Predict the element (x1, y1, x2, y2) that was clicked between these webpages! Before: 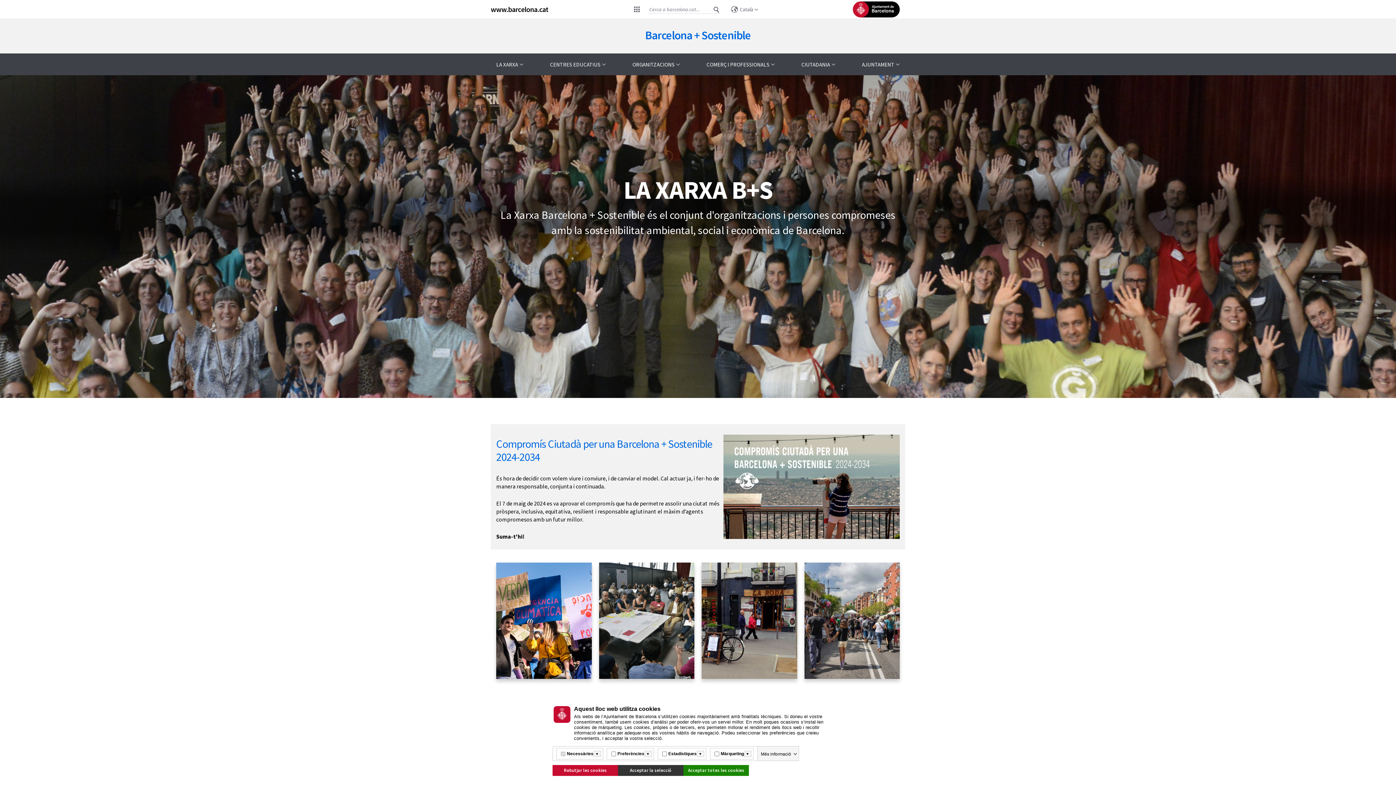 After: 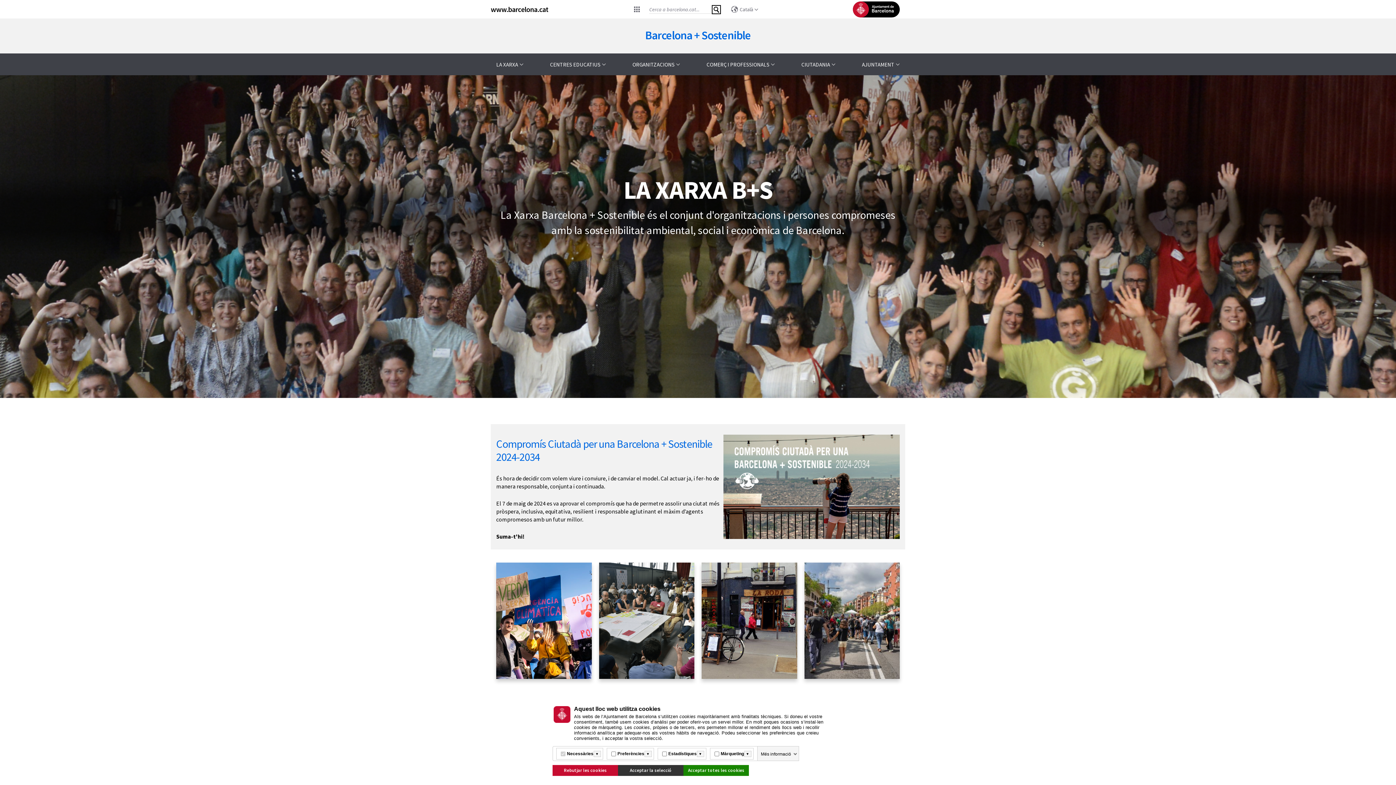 Action: label: Cerca a barcelona.cat... bbox: (711, 4, 721, 14)